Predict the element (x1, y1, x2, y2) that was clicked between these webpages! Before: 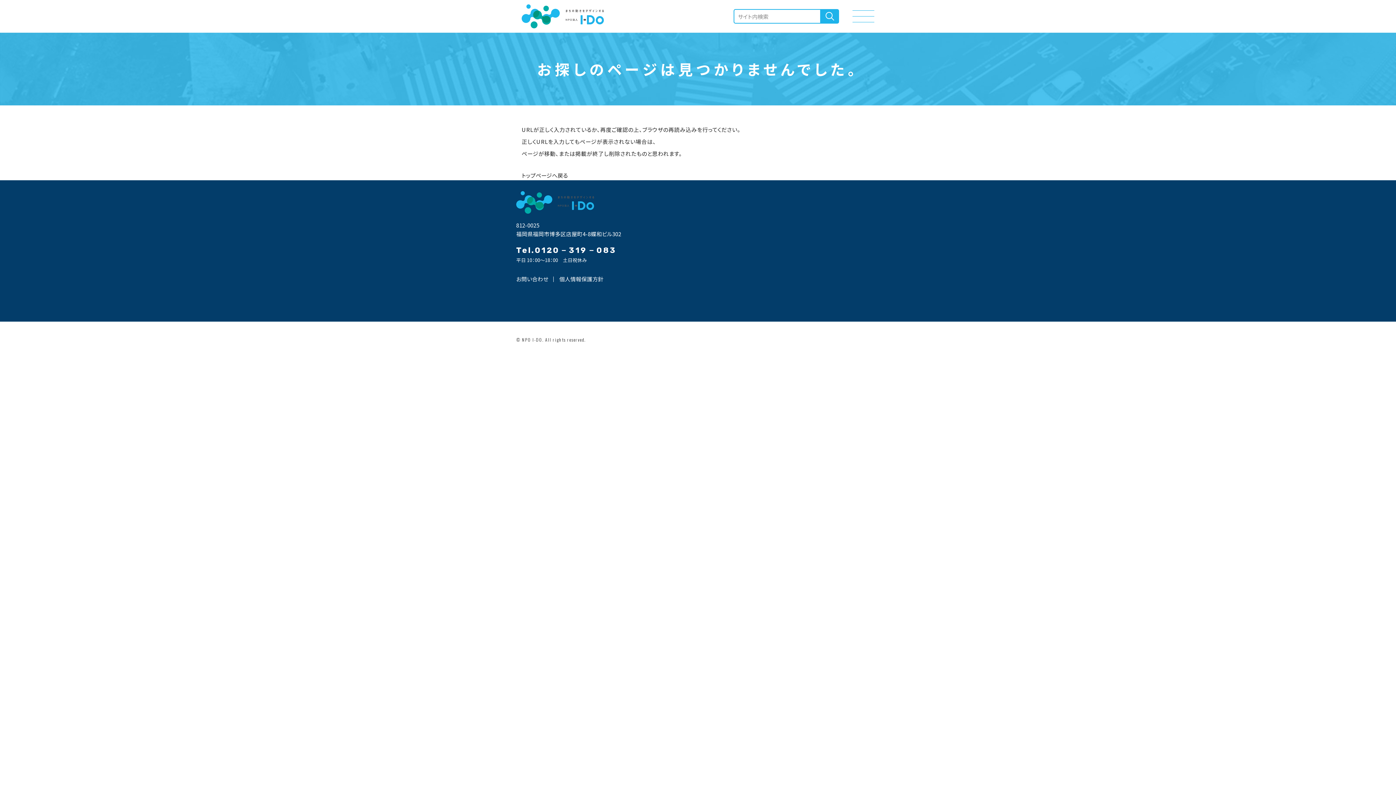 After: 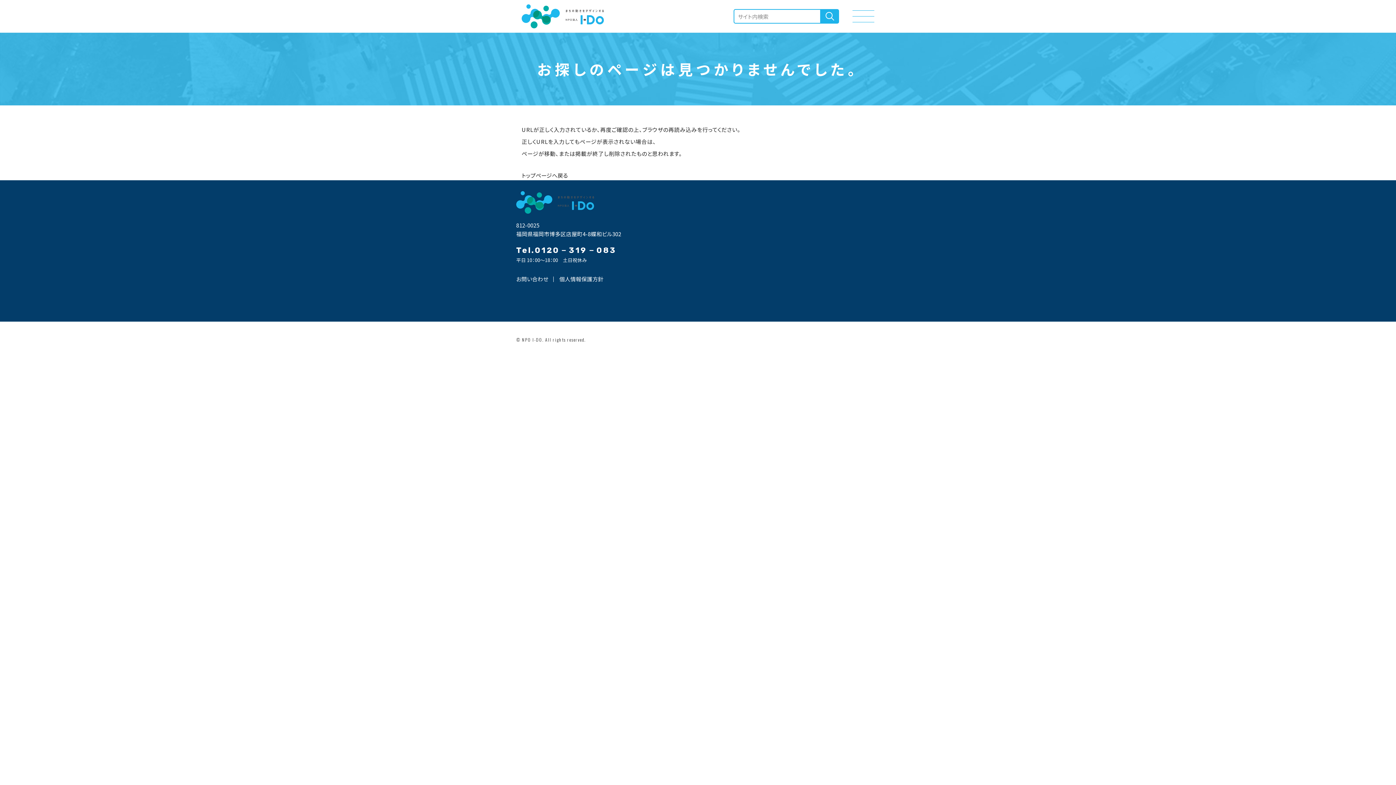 Action: bbox: (516, 243, 698, 256) label: Tel.0120－319－083